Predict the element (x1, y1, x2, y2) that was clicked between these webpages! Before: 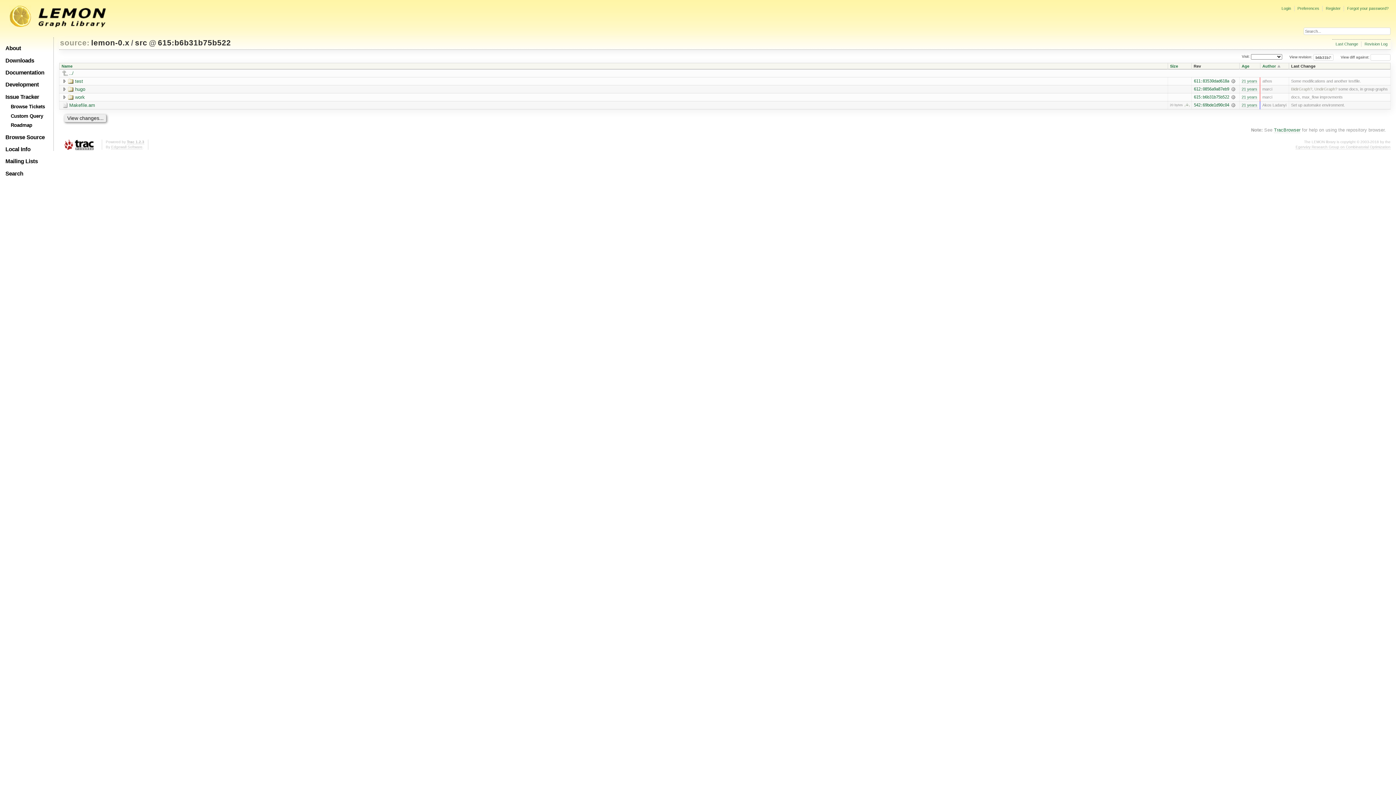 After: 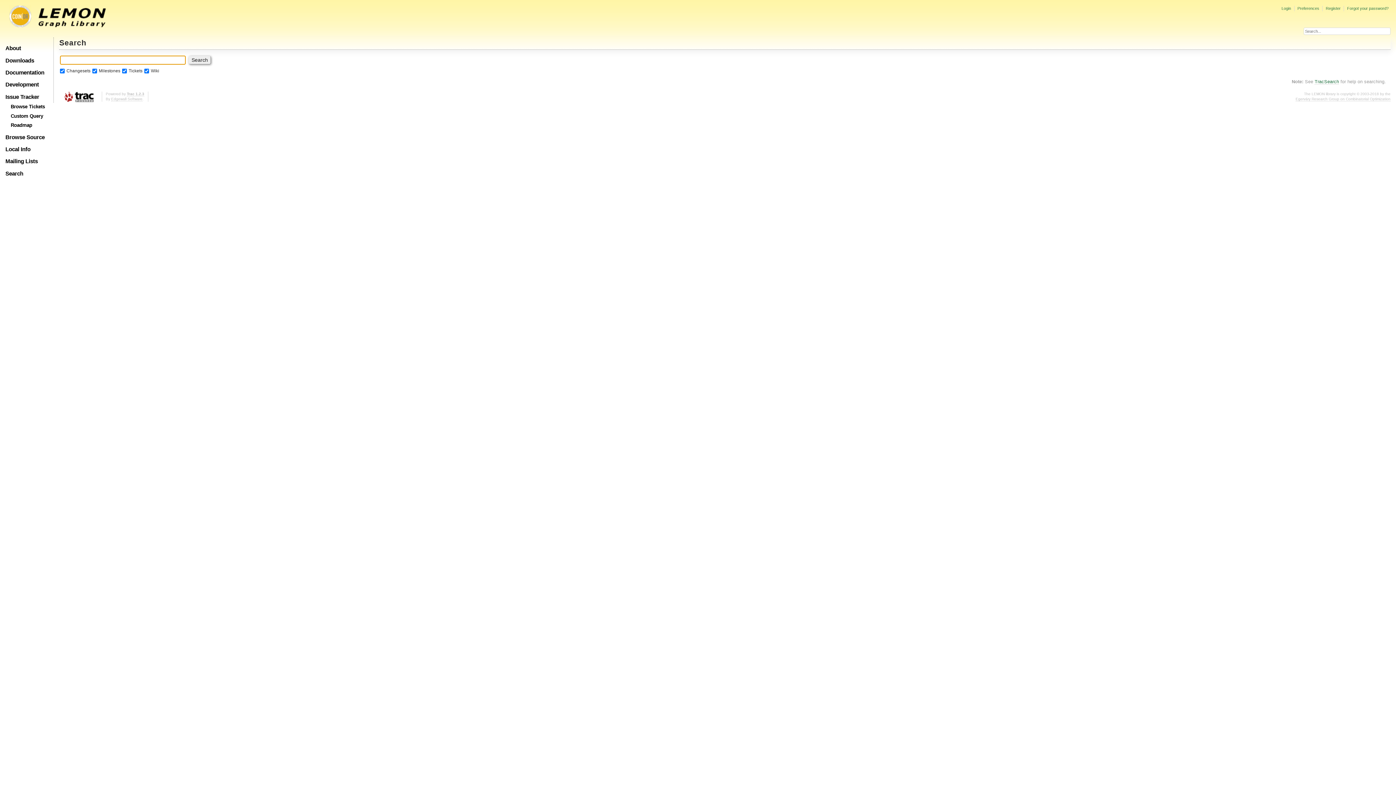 Action: bbox: (5, 170, 23, 176) label: Search